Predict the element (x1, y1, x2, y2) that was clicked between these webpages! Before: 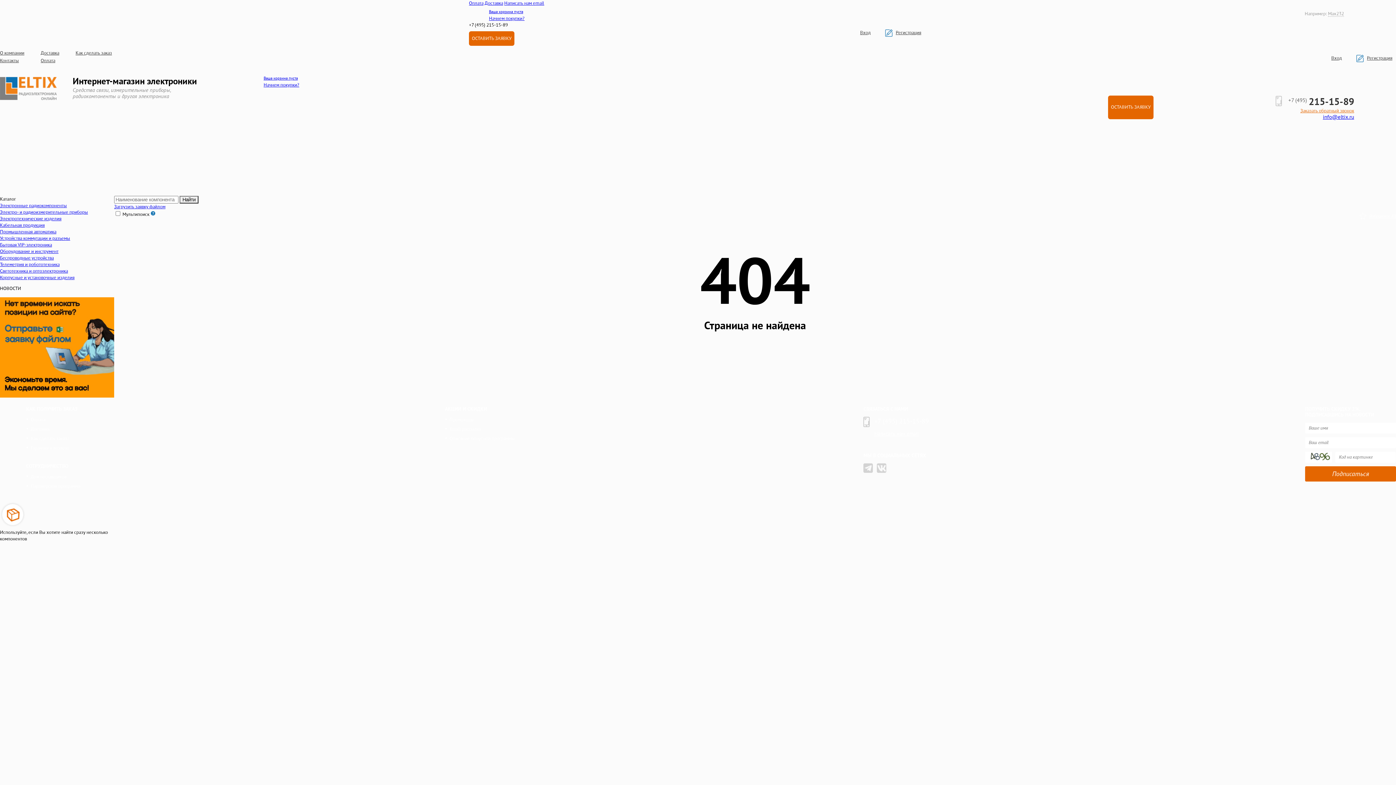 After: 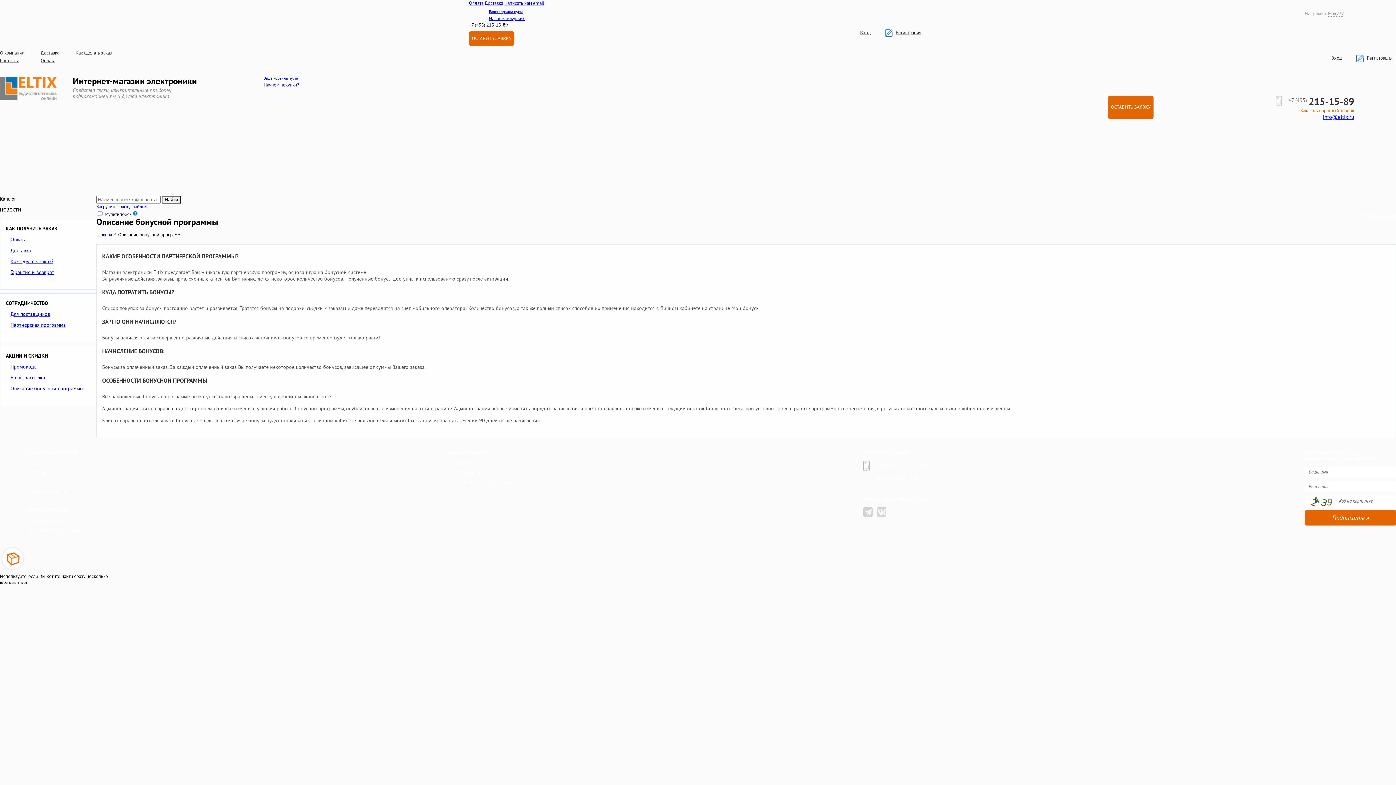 Action: bbox: (444, 436, 810, 441) label: Описание бонусной программы